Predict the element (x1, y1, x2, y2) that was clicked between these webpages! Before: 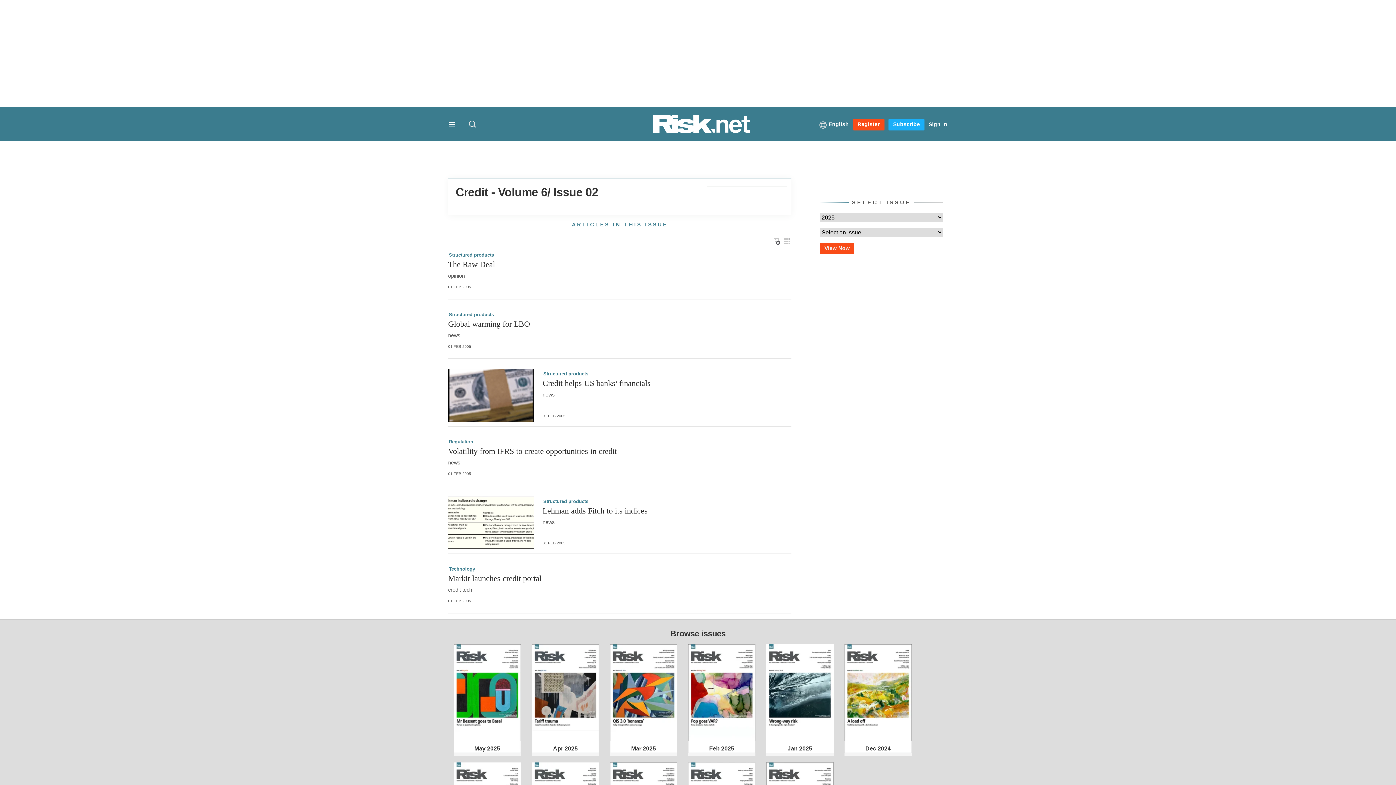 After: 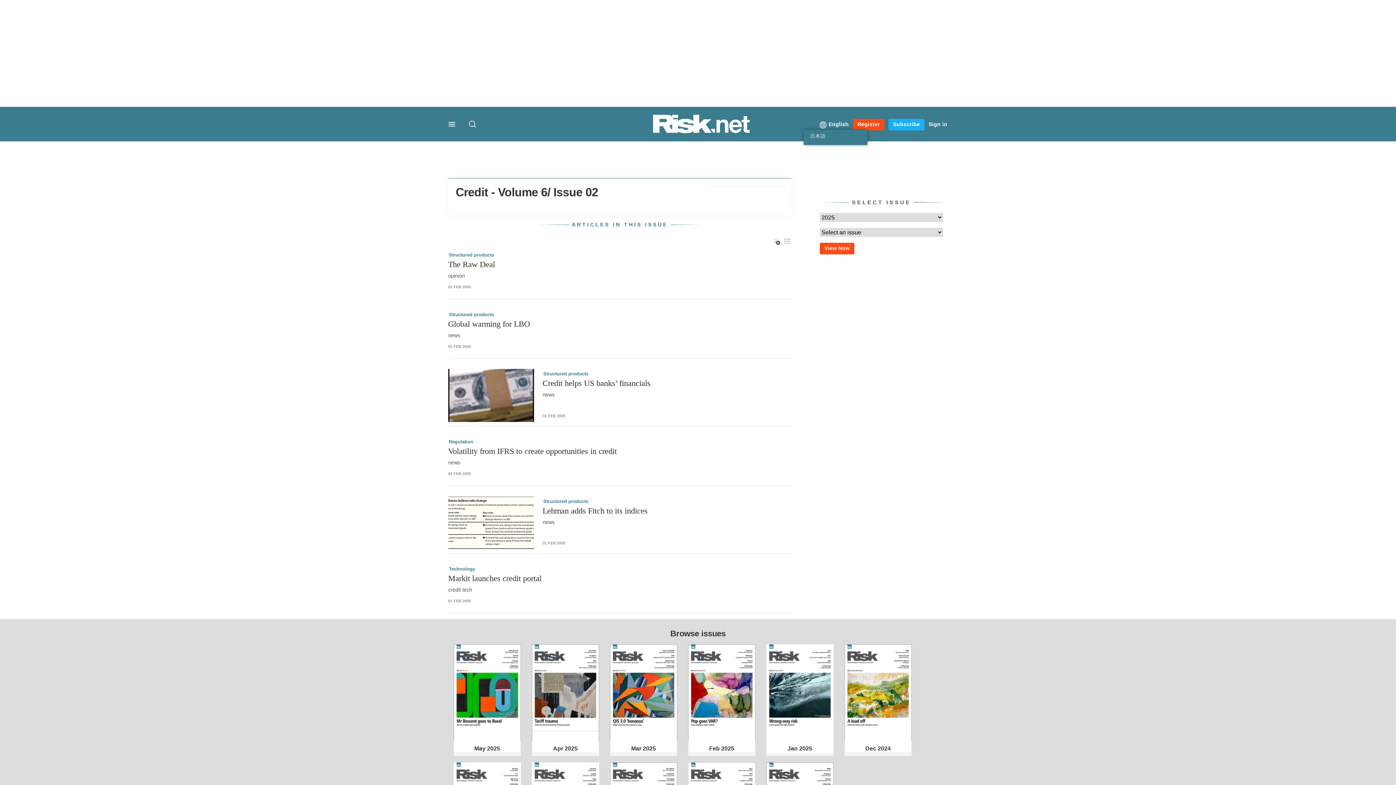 Action: label: English bbox: (828, 120, 849, 128)